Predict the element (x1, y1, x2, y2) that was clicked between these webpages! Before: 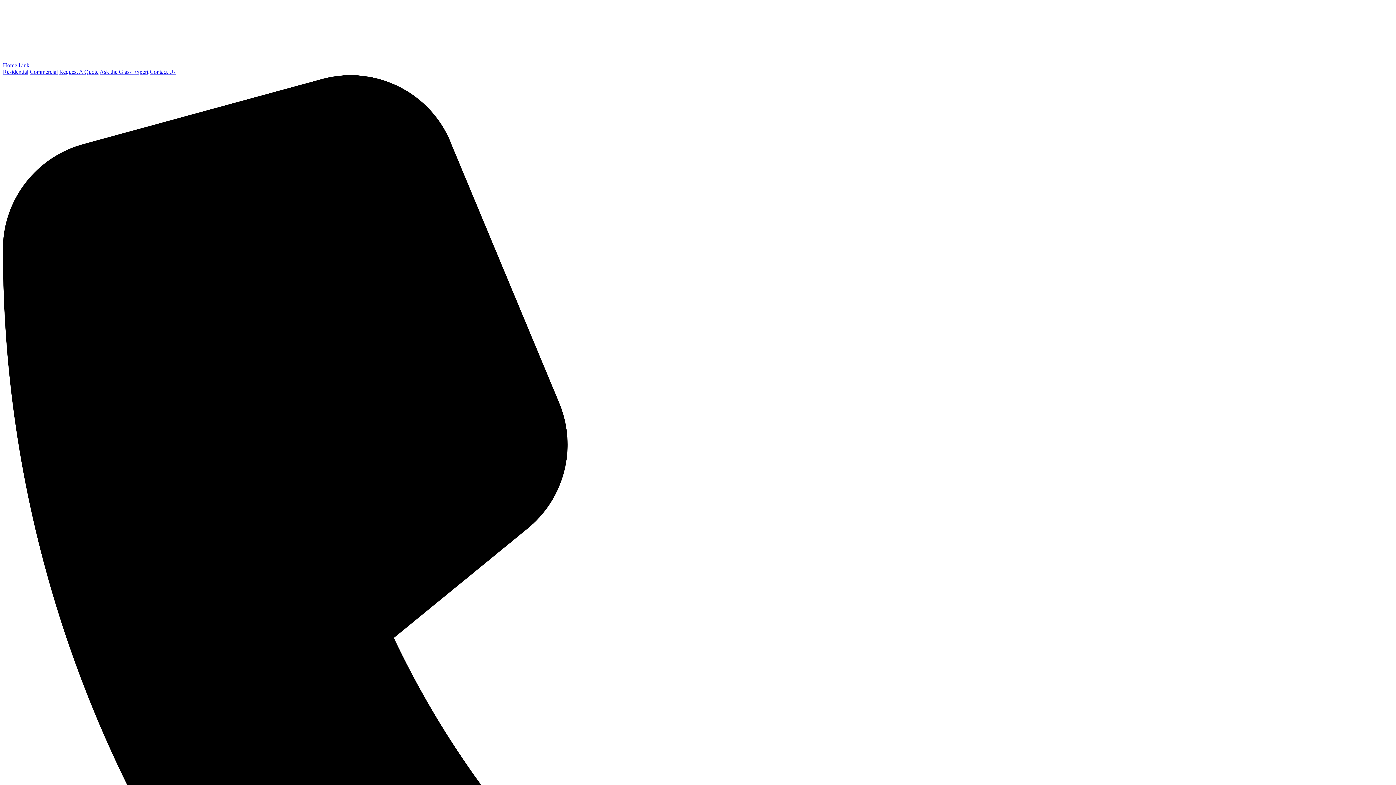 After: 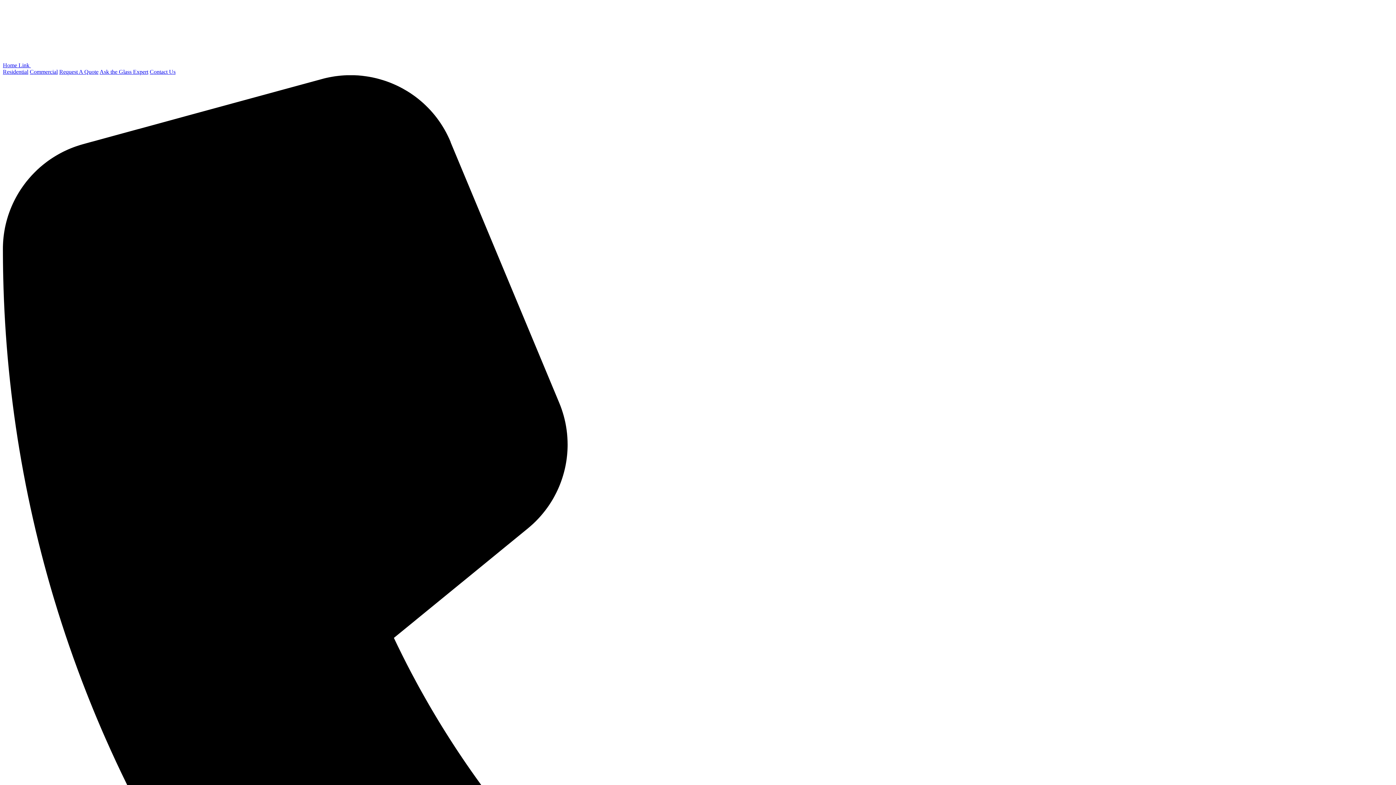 Action: bbox: (29, 68, 57, 74) label: Commercial